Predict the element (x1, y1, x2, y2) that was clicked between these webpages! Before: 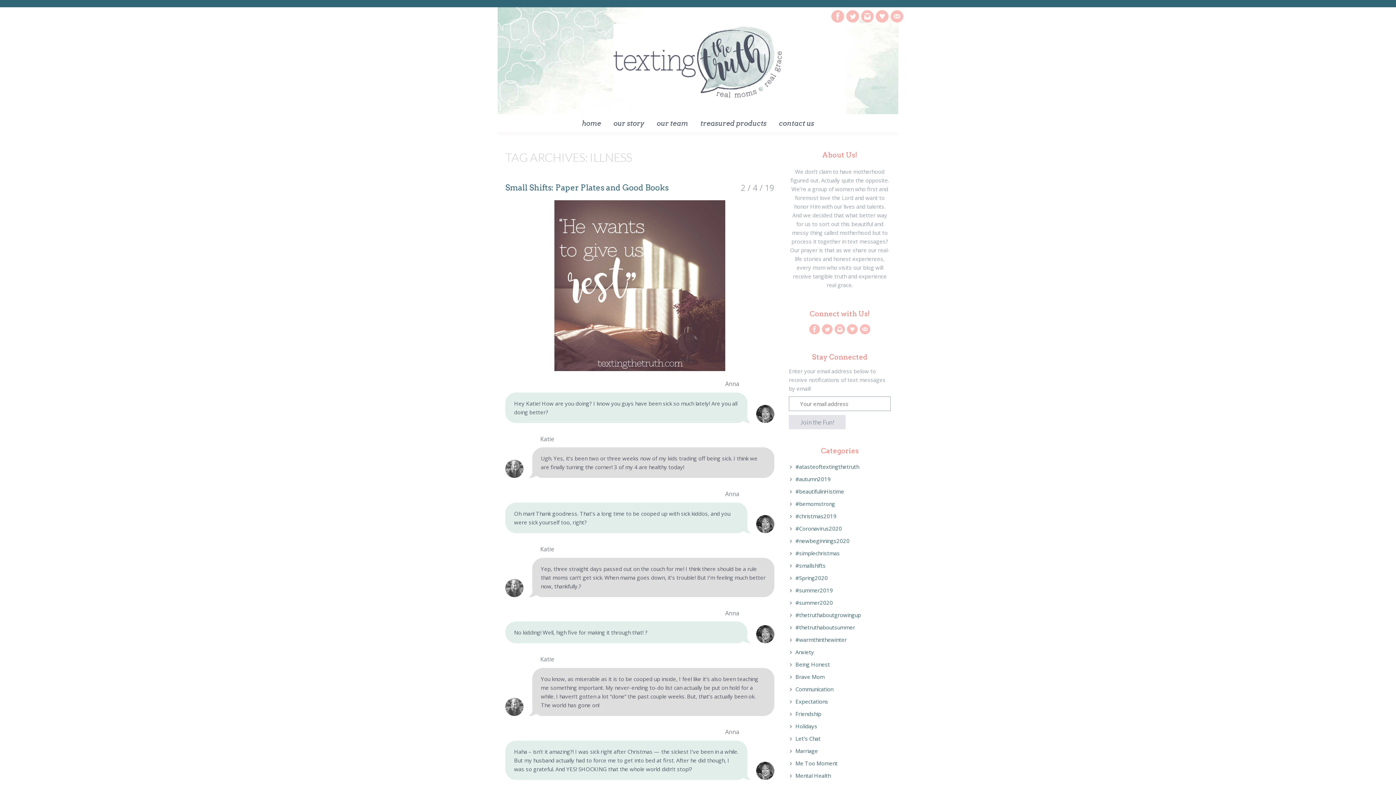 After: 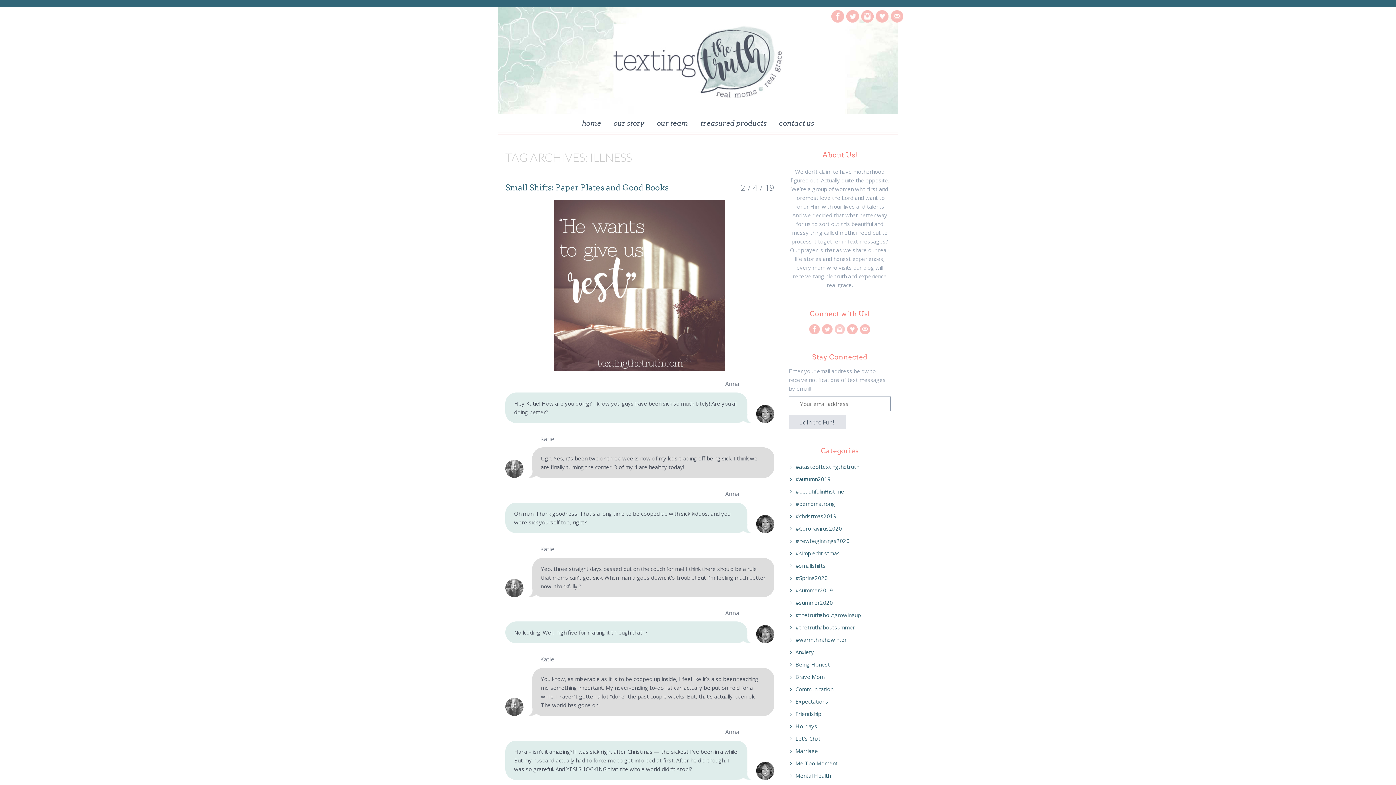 Action: bbox: (834, 324, 845, 334)